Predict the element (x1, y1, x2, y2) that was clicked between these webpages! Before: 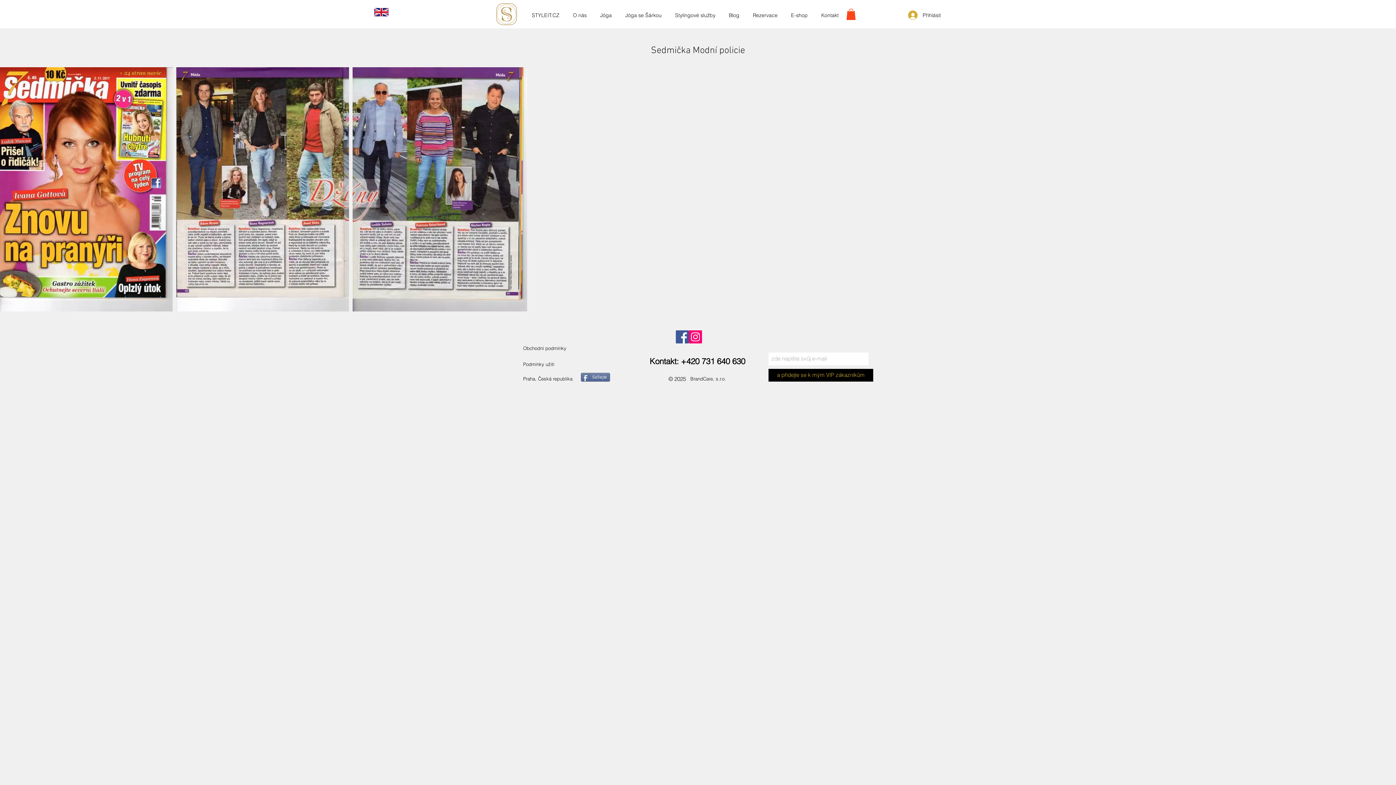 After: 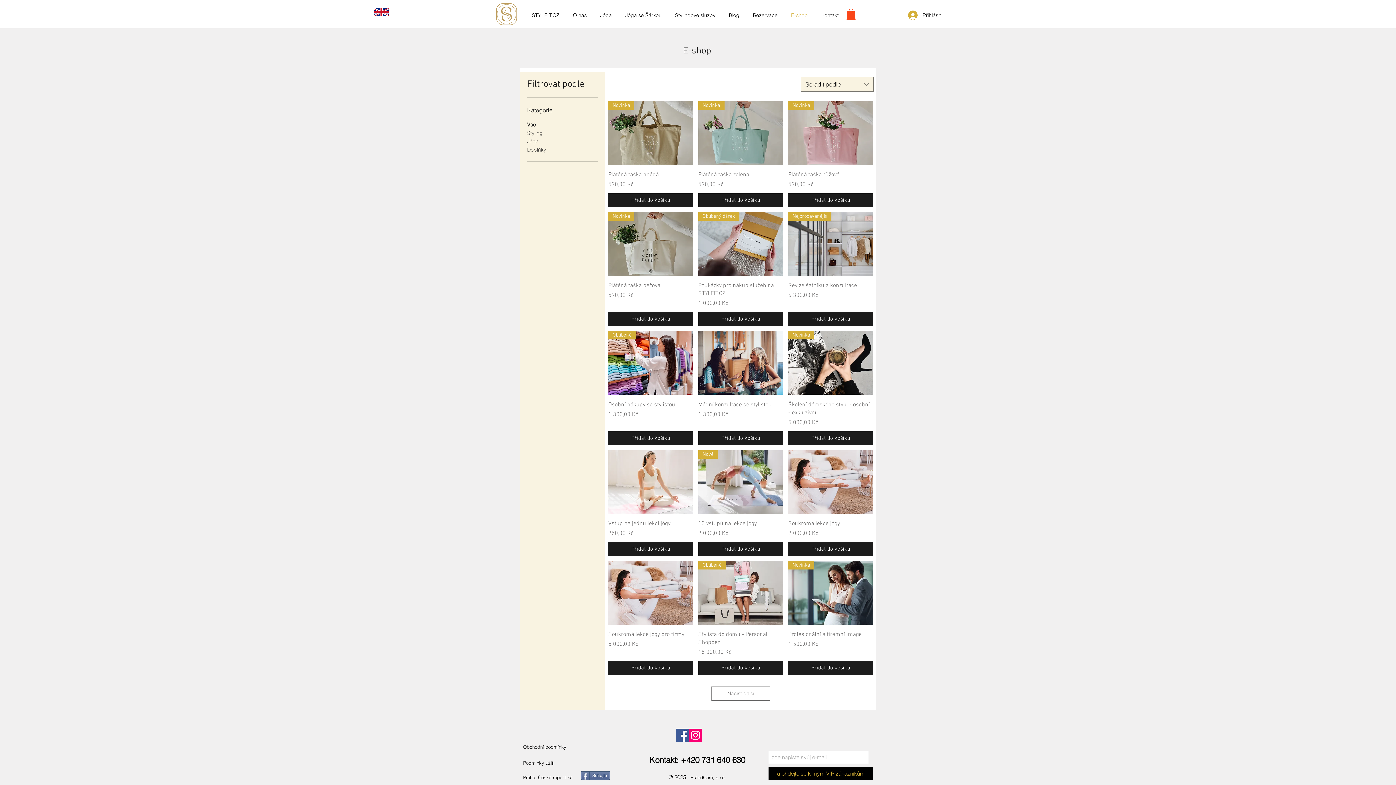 Action: label: E-shop bbox: (785, 10, 816, 20)